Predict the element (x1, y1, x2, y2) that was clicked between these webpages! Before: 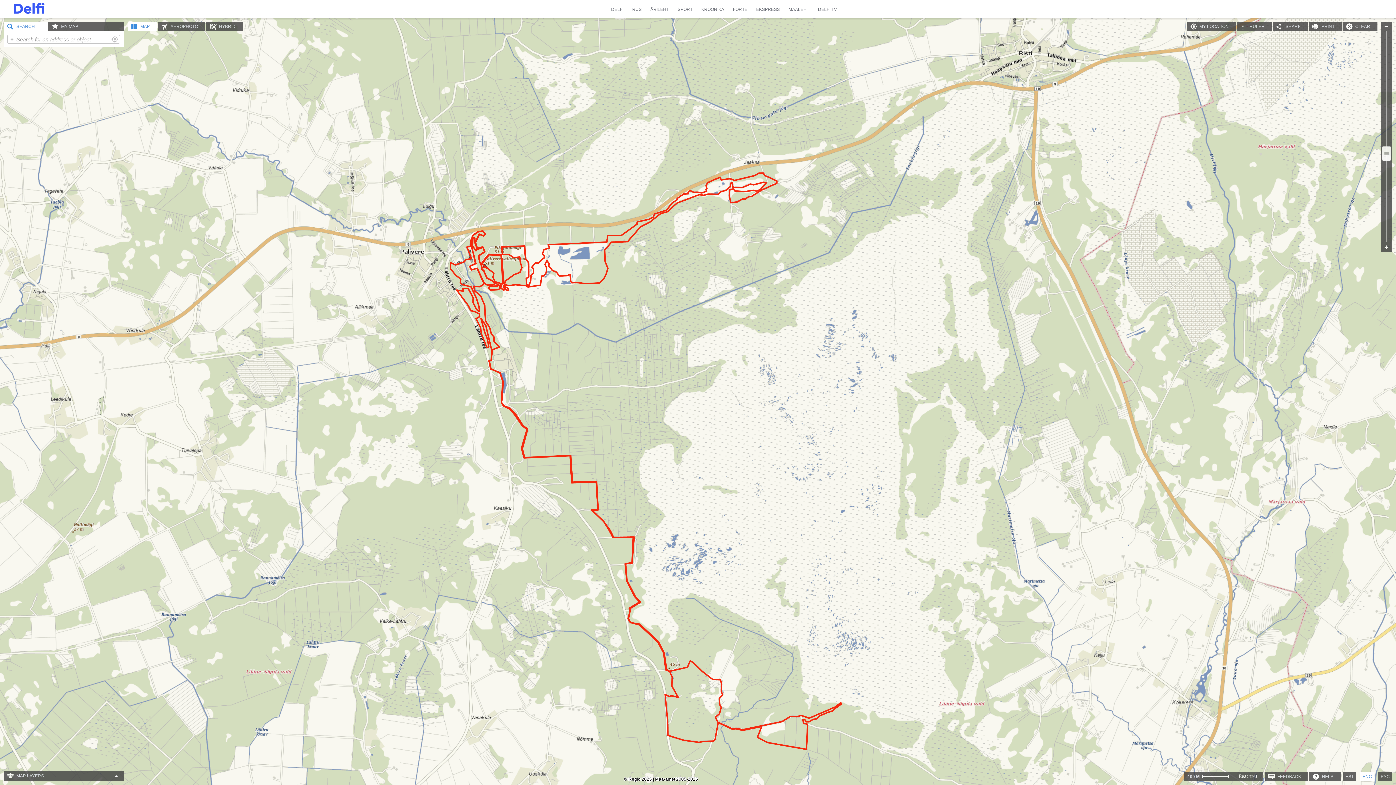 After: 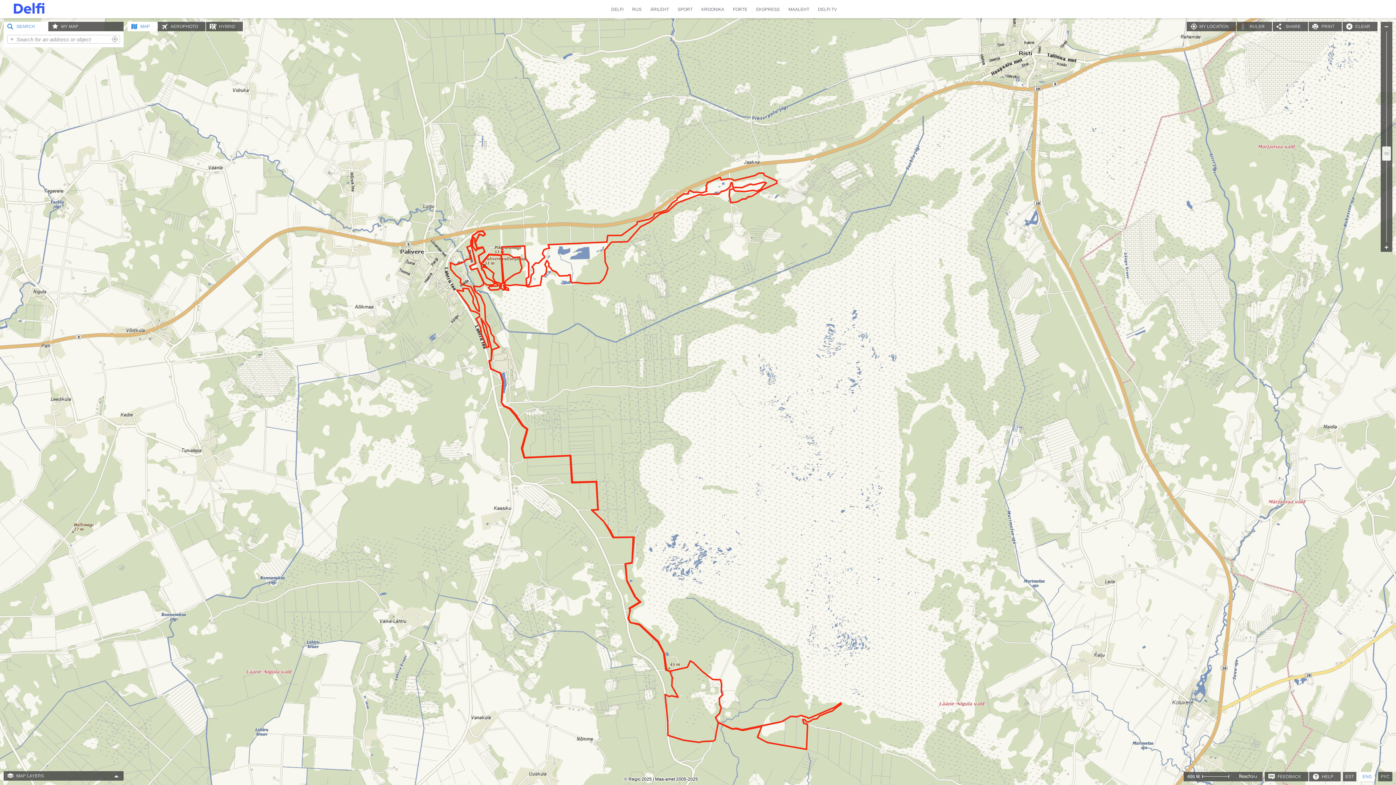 Action: bbox: (1360, 772, 1374, 781) label: ENG